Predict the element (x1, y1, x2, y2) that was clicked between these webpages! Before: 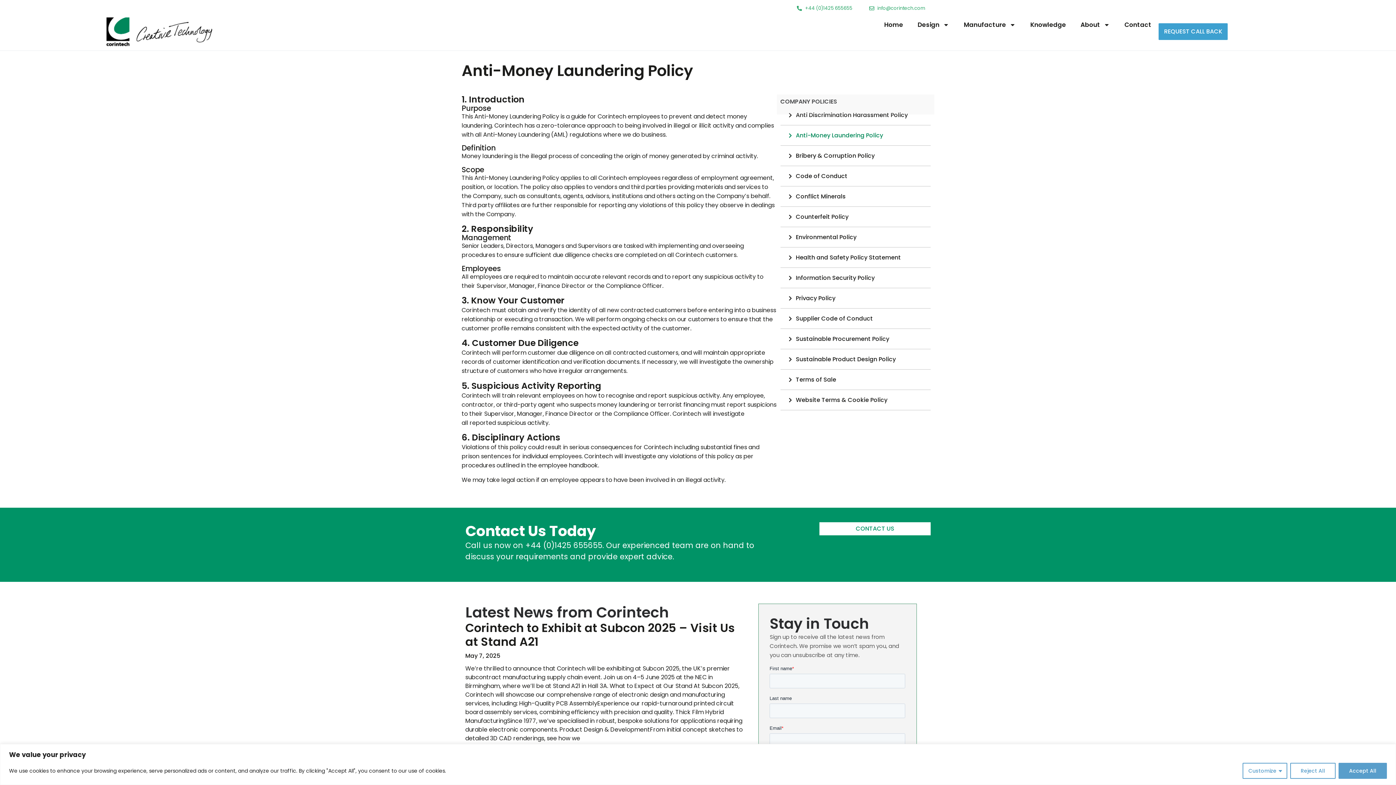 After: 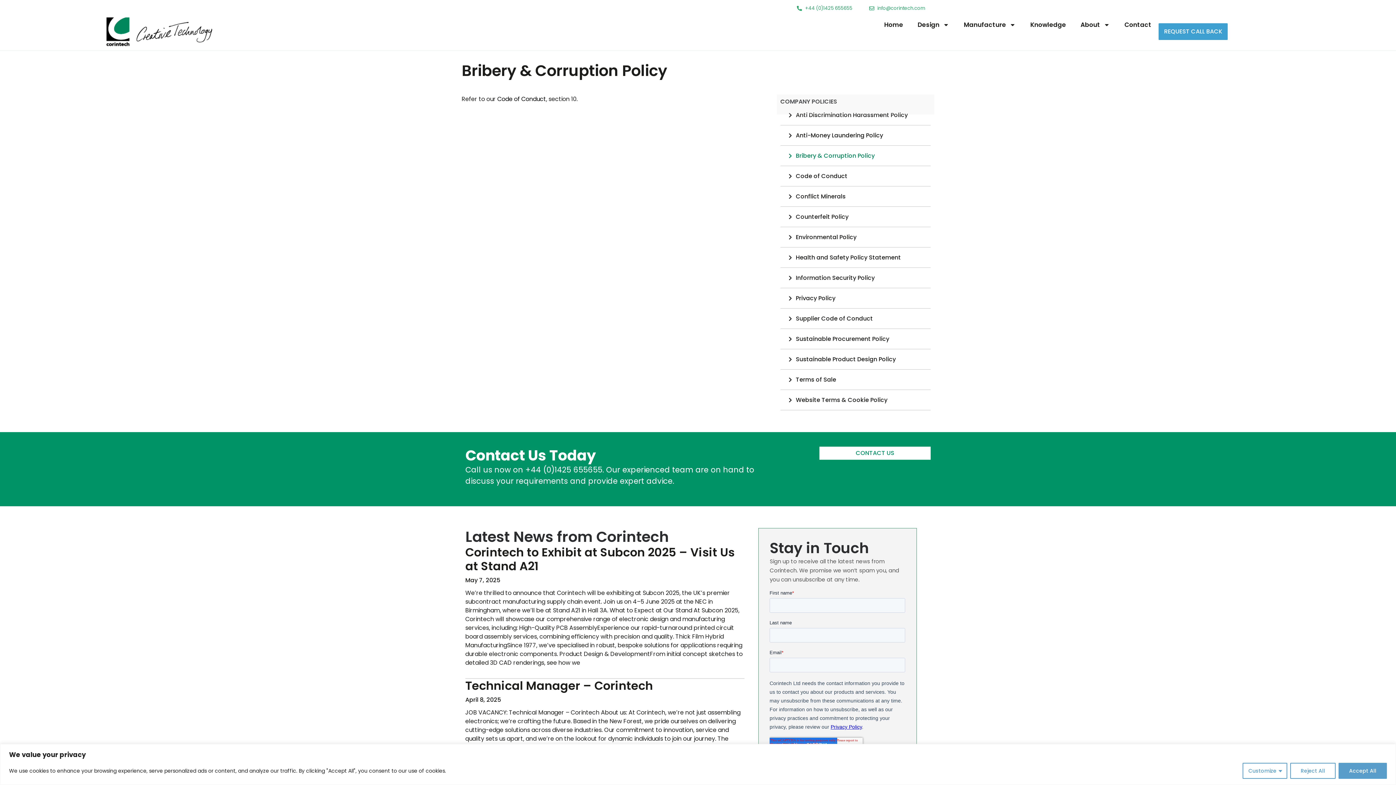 Action: bbox: (782, 147, 929, 164) label: Bribery & Corruption Policy